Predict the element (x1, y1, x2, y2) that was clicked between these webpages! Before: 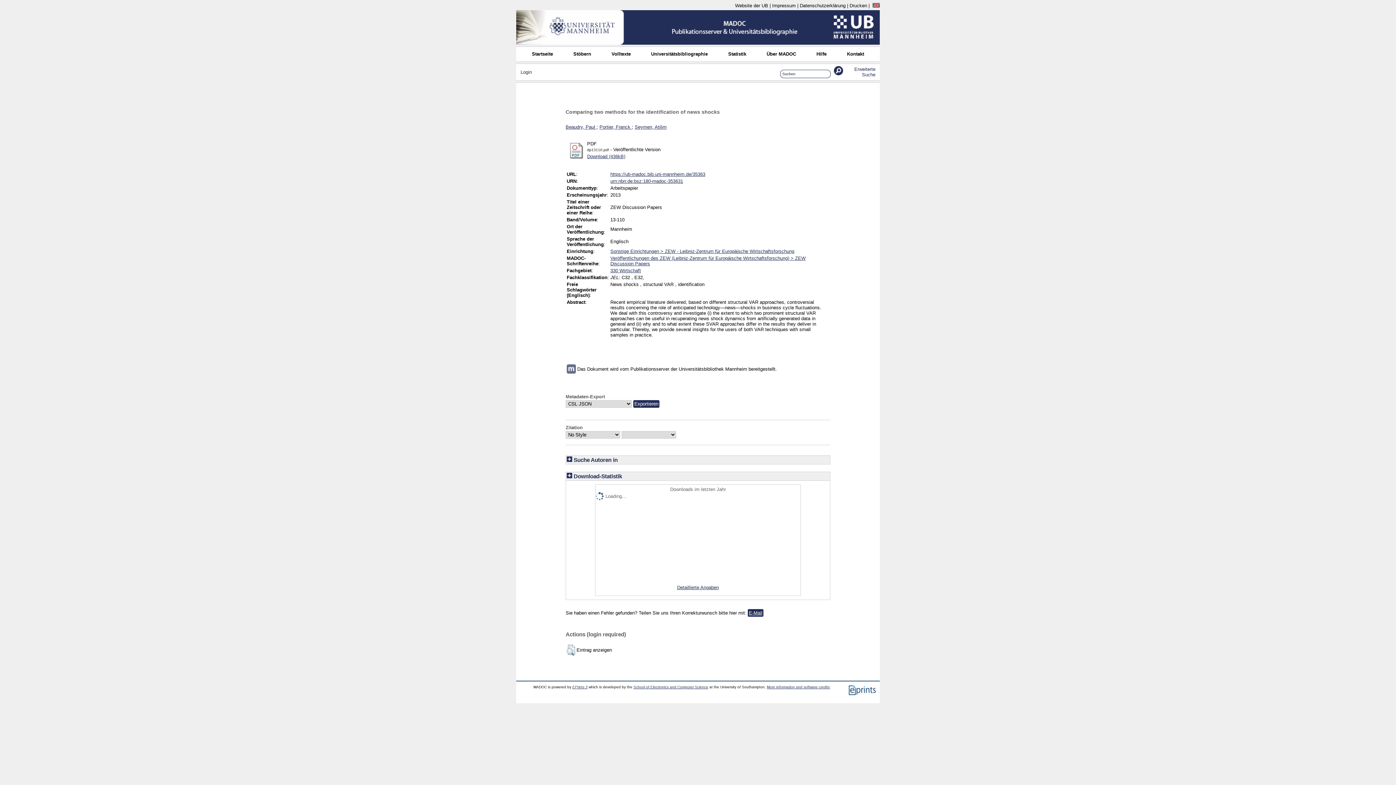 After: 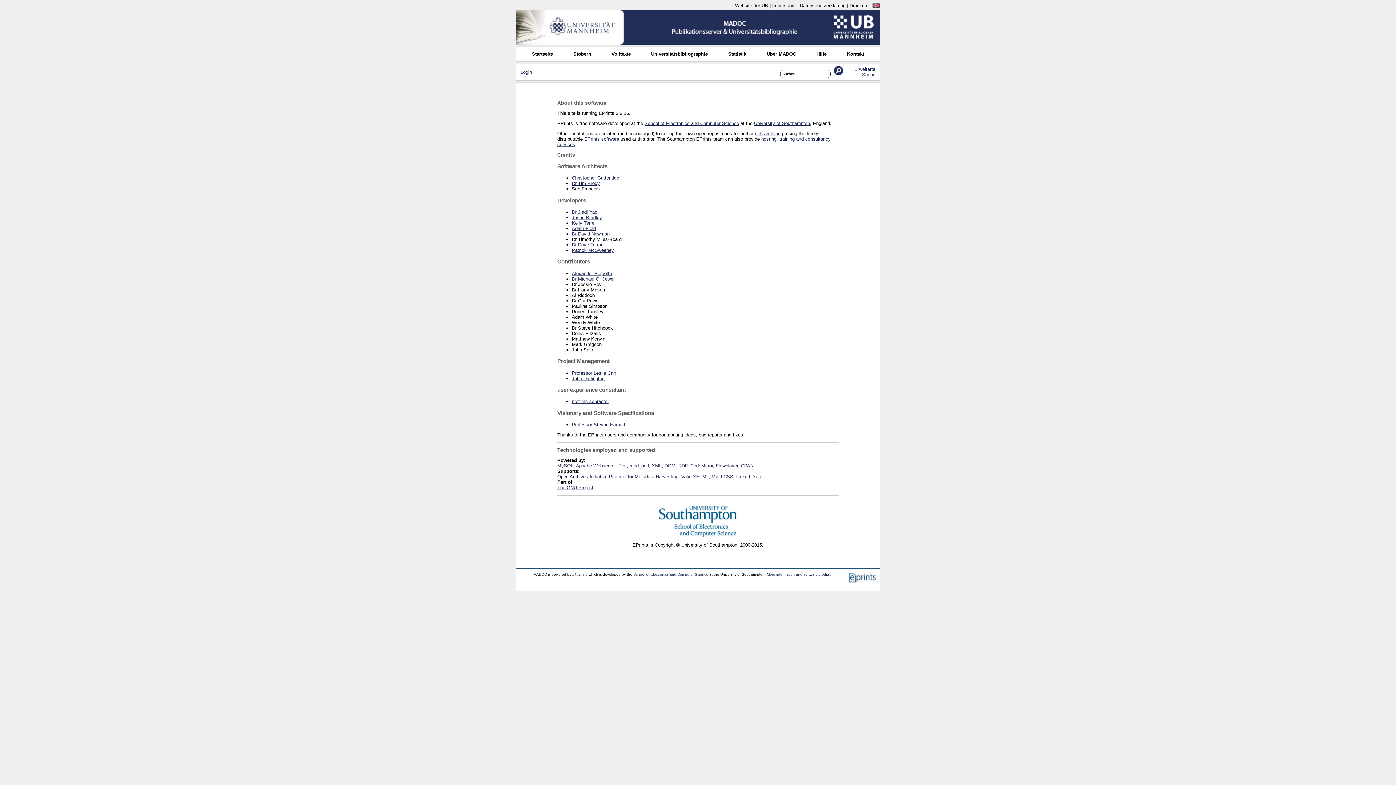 Action: bbox: (767, 685, 829, 689) label: More information and software credits